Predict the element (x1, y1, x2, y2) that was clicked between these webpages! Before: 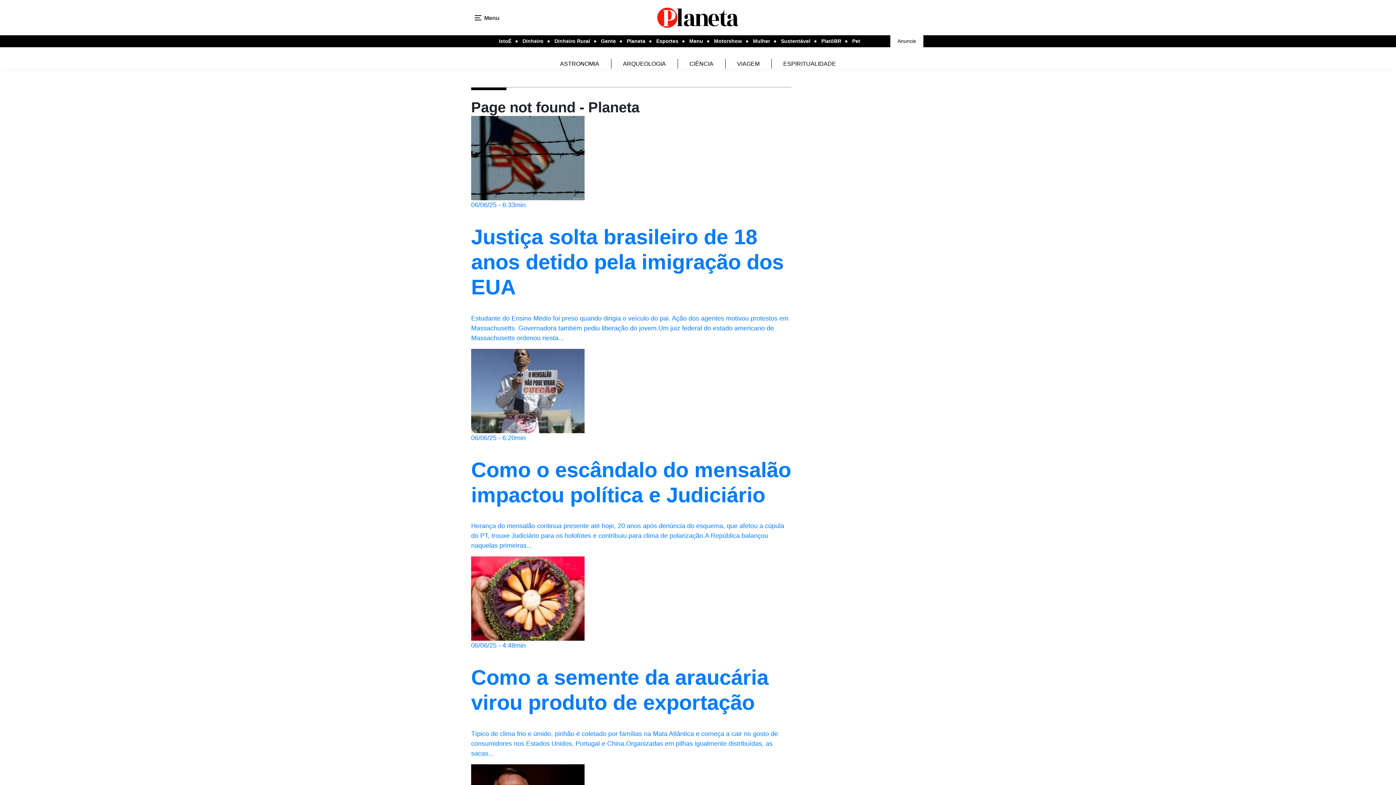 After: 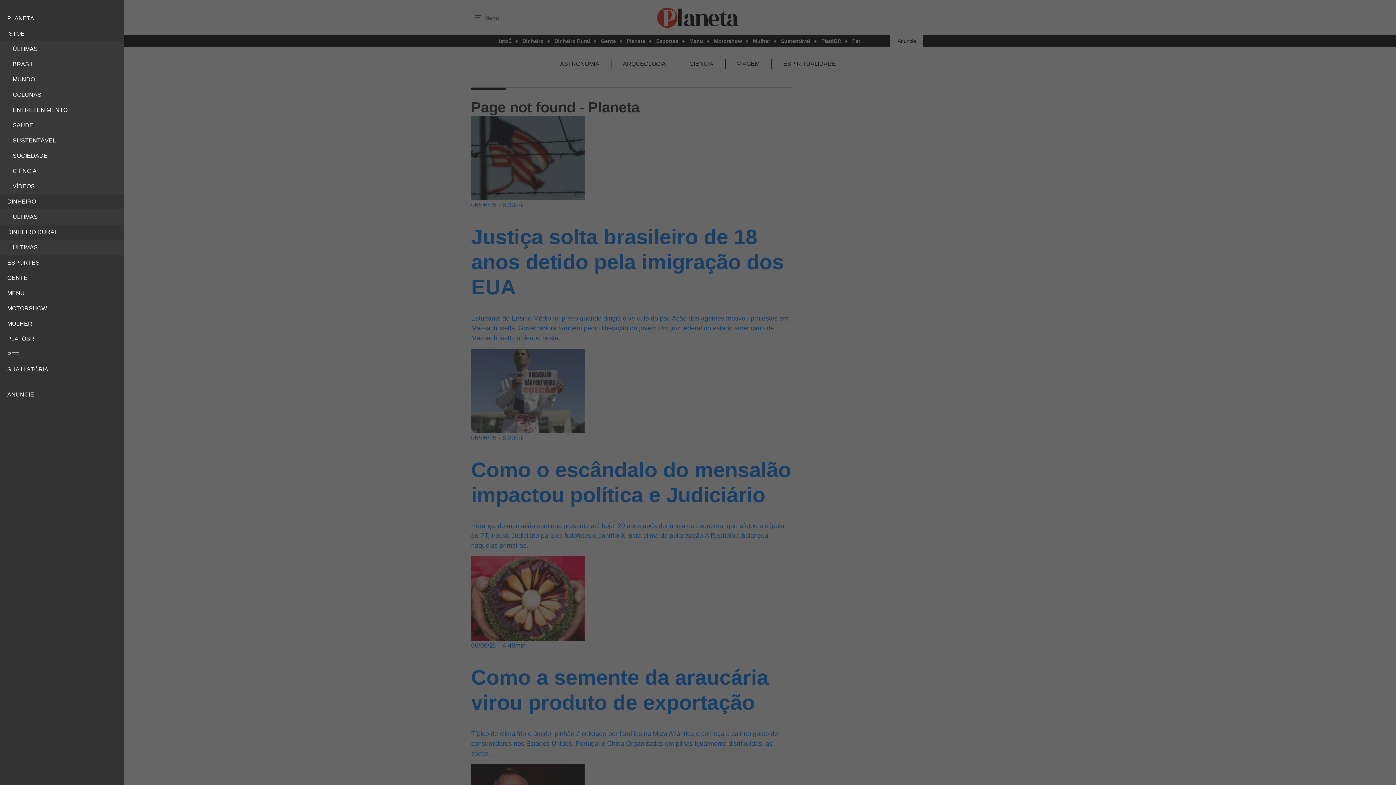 Action: bbox: (472, 0, 499, 35) label: Menu